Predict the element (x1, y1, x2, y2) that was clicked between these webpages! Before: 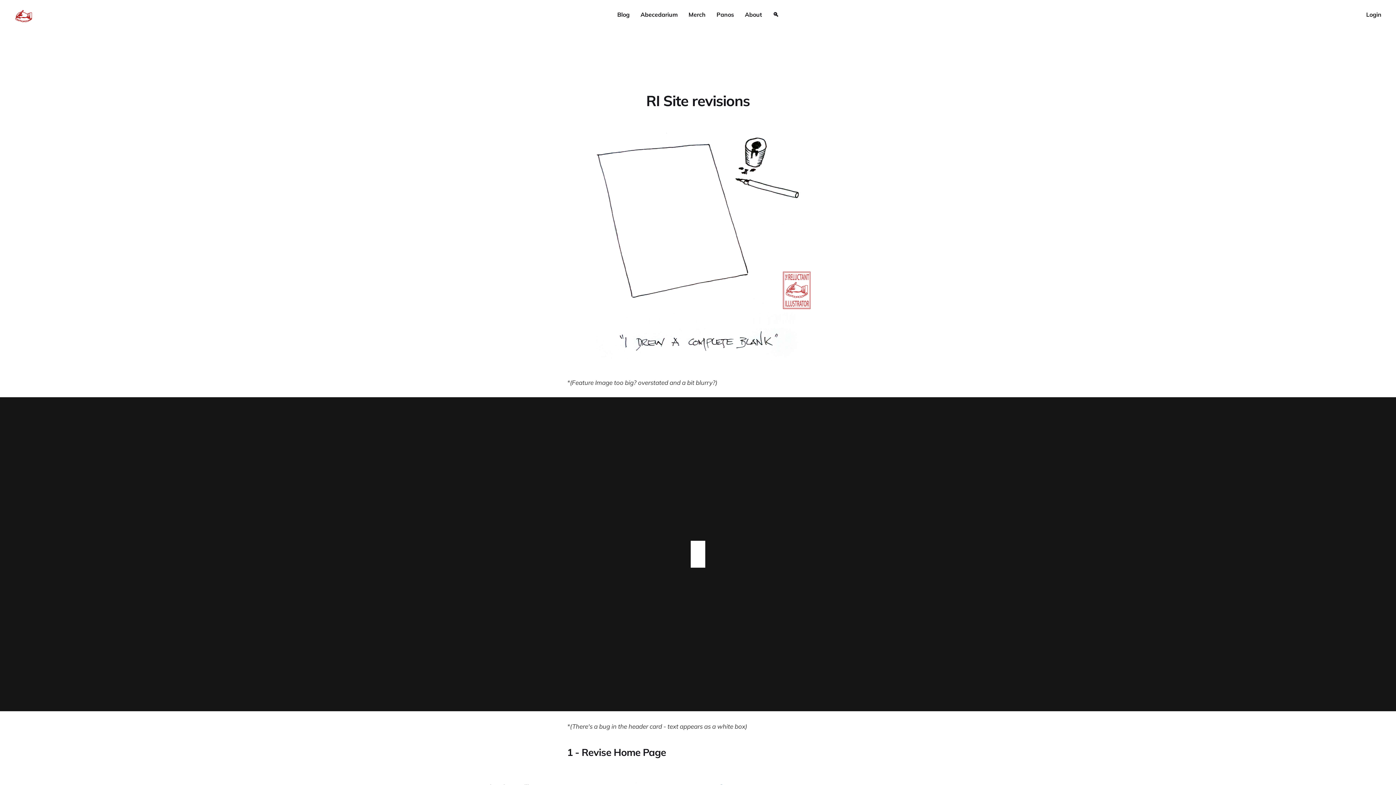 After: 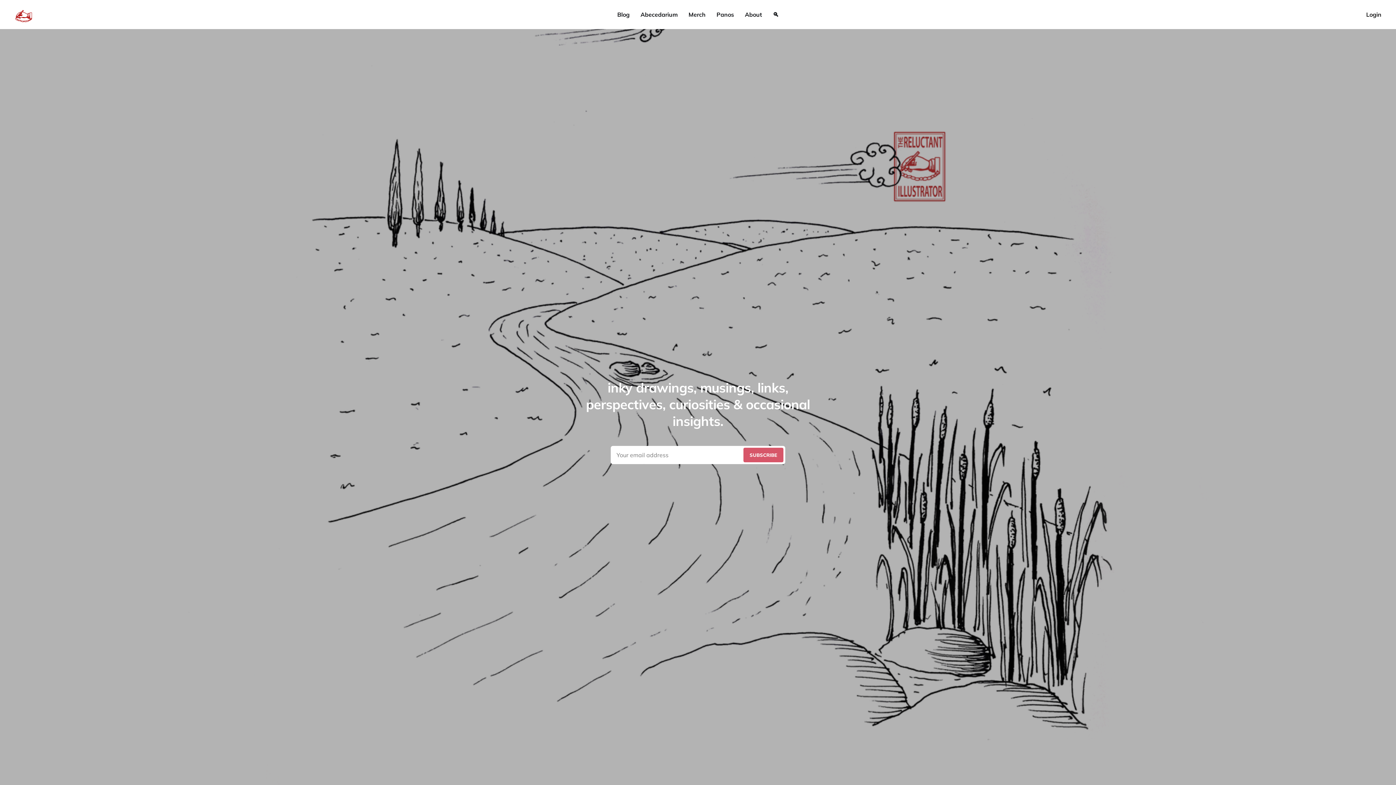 Action: label: Blog bbox: (617, 10, 629, 19)